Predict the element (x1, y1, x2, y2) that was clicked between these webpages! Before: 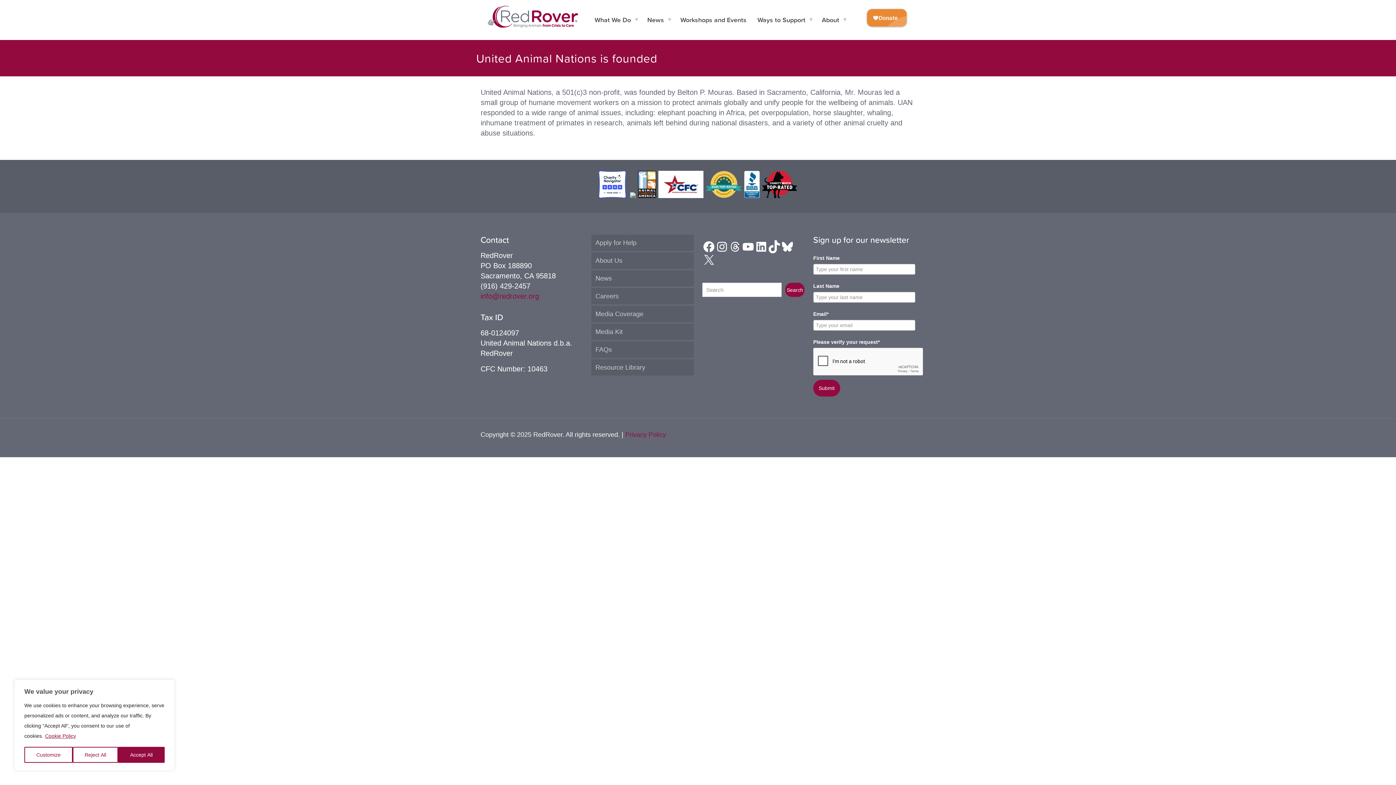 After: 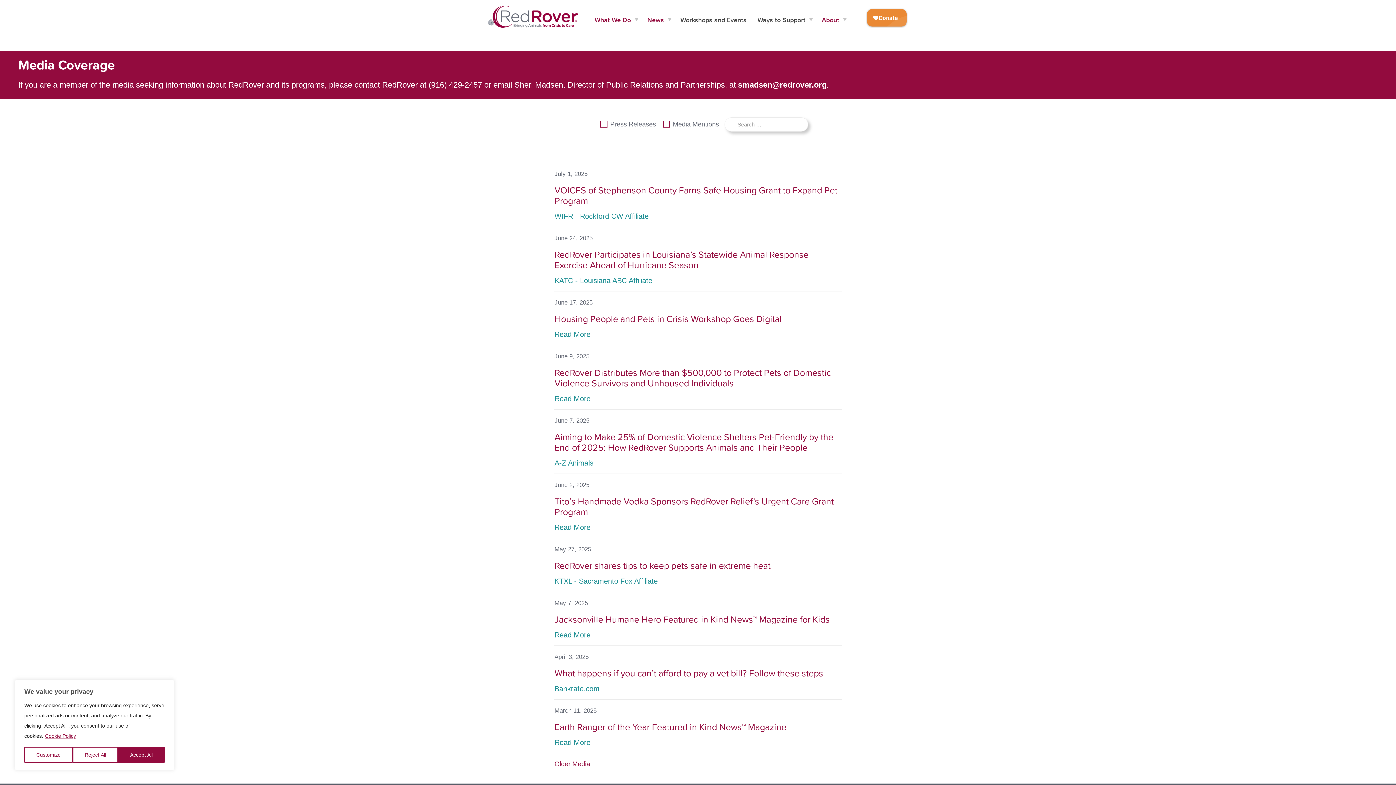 Action: label: Media Coverage bbox: (591, 306, 693, 322)